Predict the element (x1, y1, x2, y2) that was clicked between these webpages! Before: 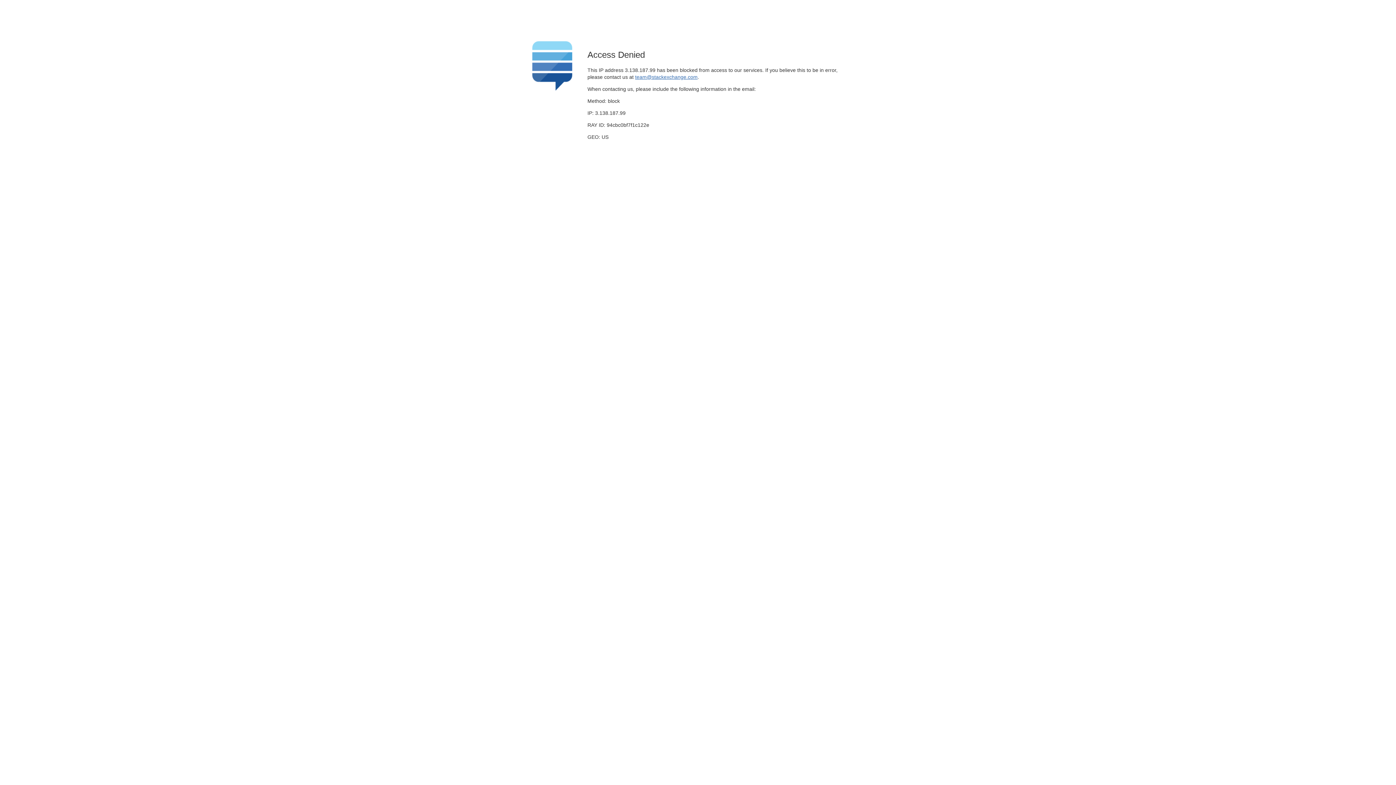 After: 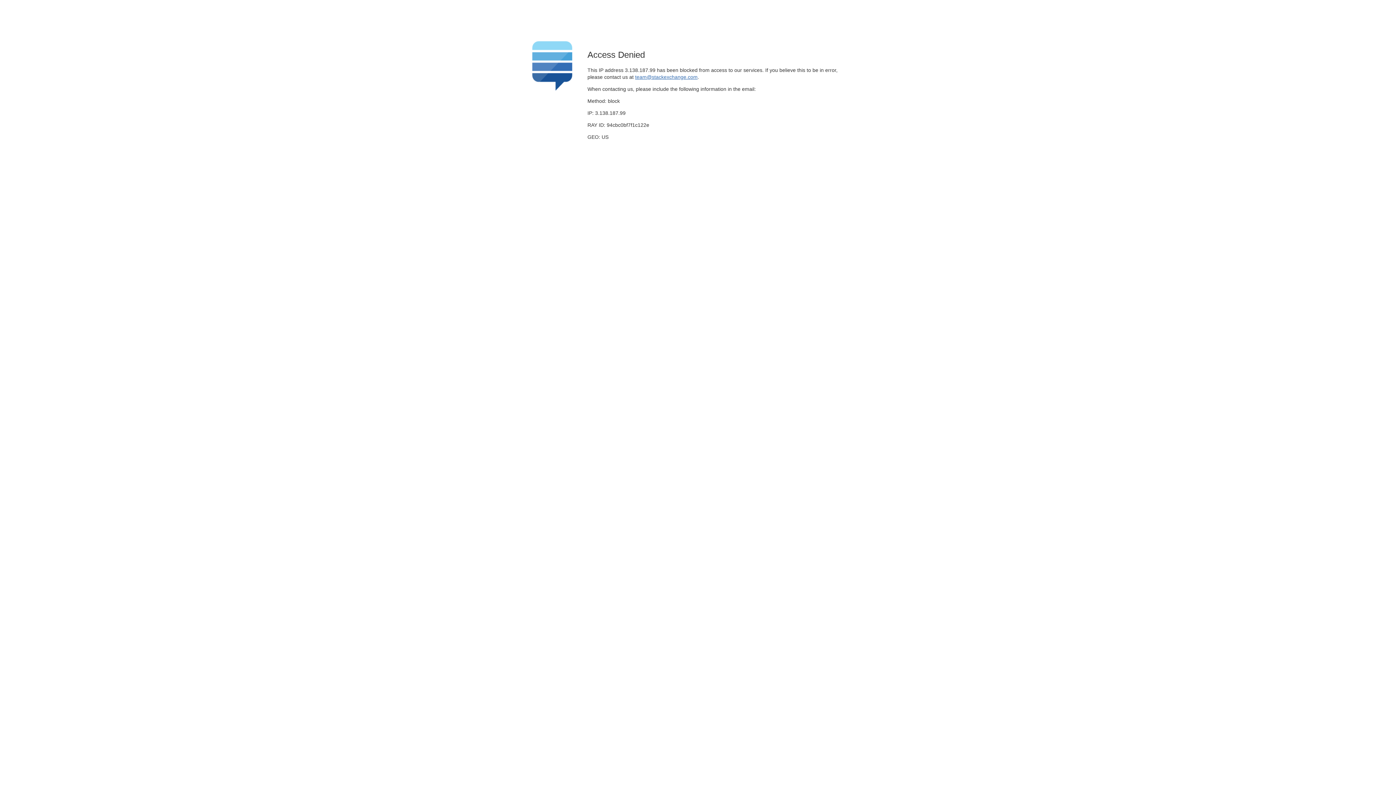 Action: bbox: (635, 74, 697, 79) label: team@stackexchange.com